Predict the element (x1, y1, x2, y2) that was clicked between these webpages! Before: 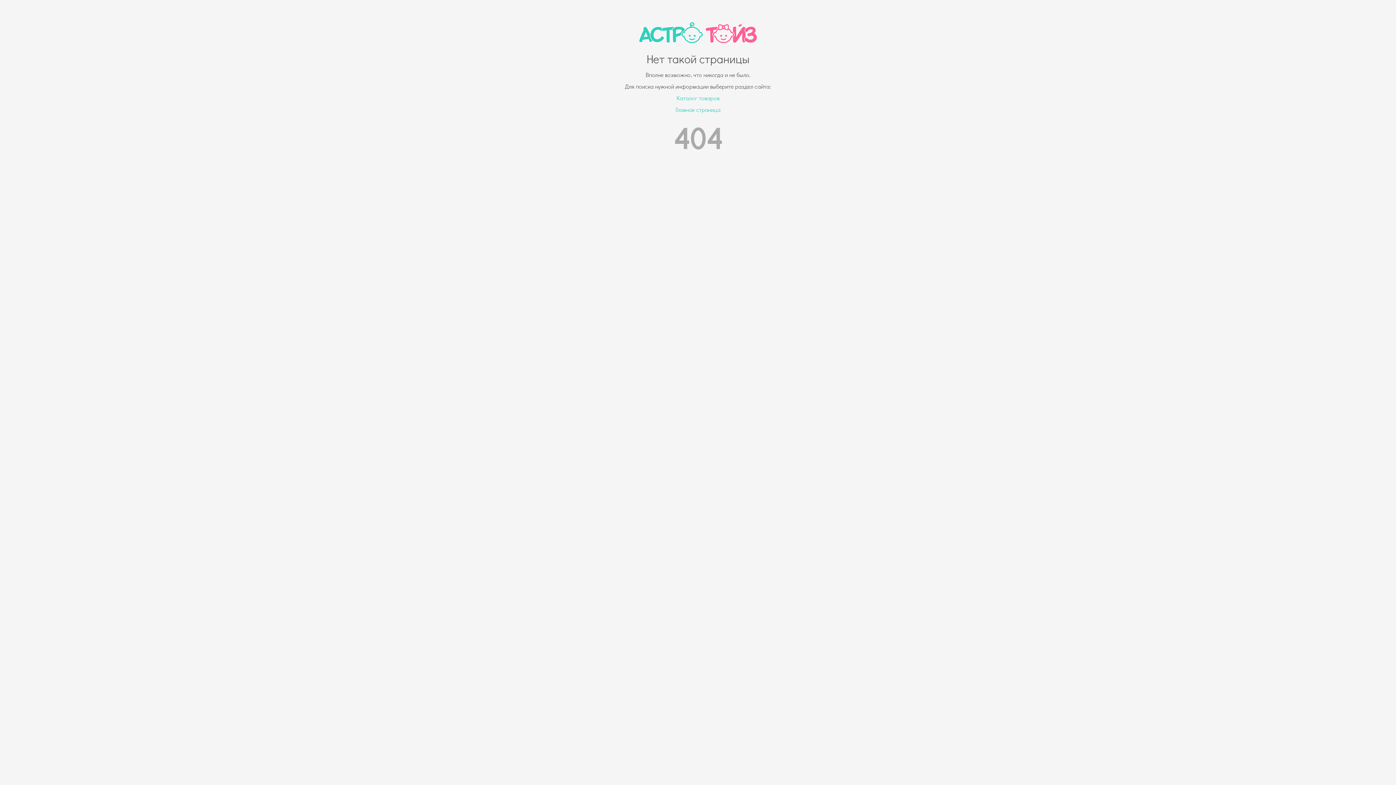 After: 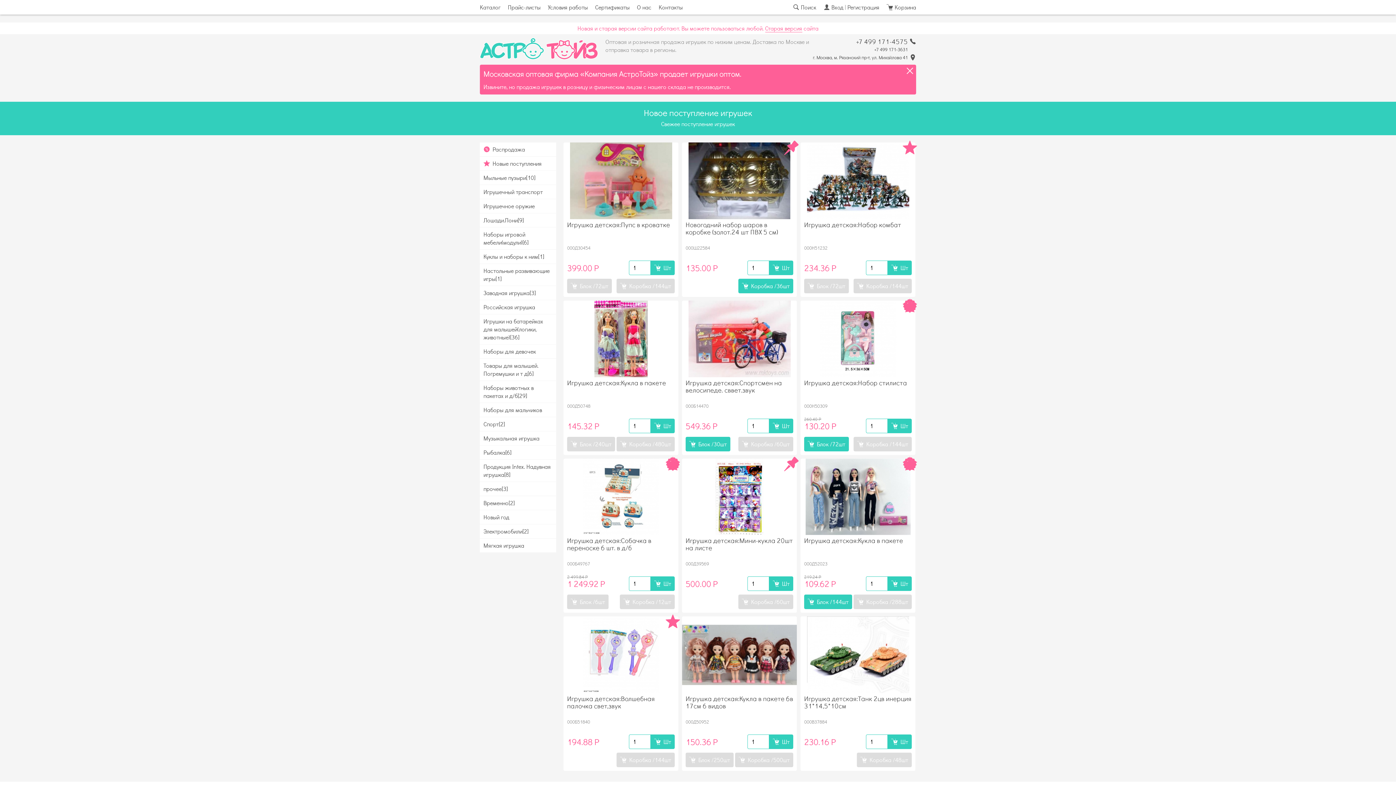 Action: label: Главная страница bbox: (675, 105, 720, 113)